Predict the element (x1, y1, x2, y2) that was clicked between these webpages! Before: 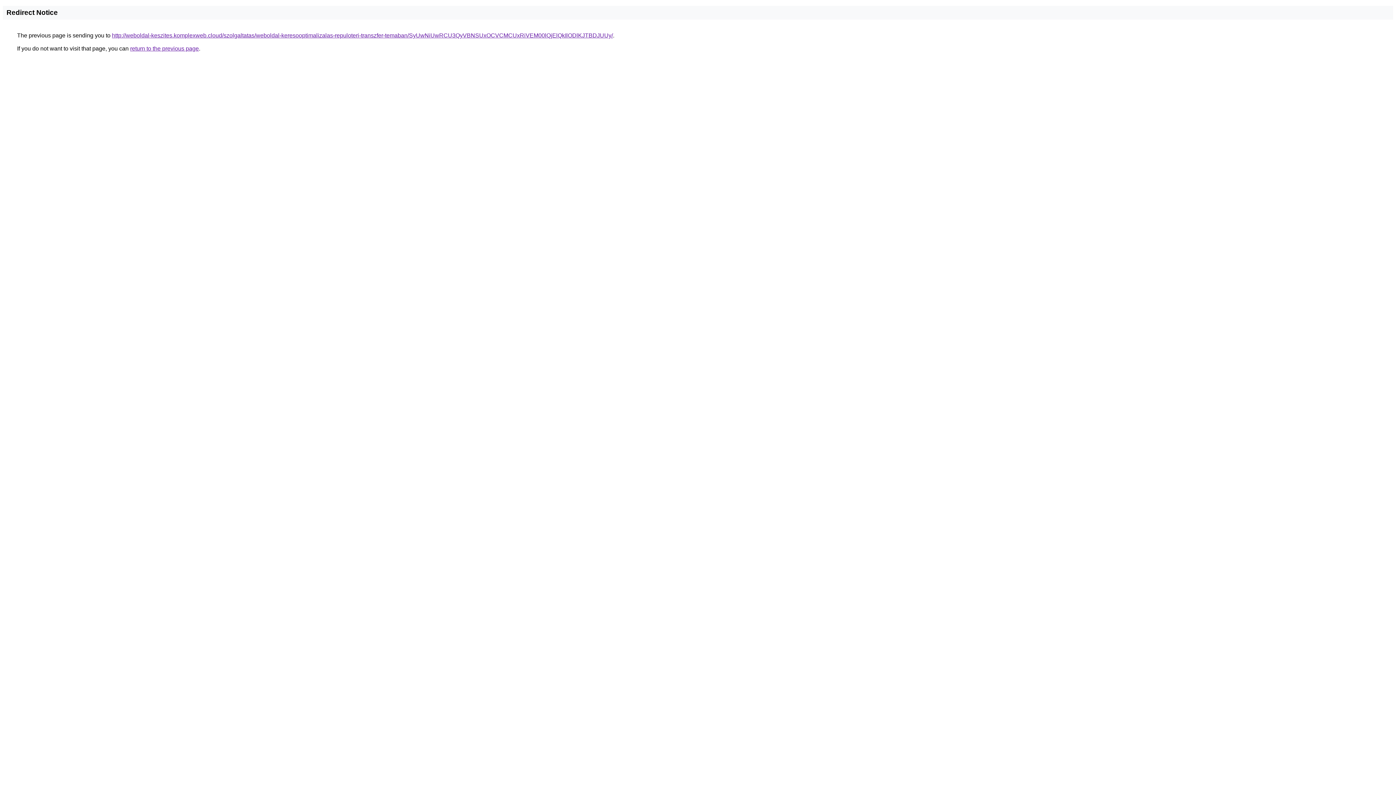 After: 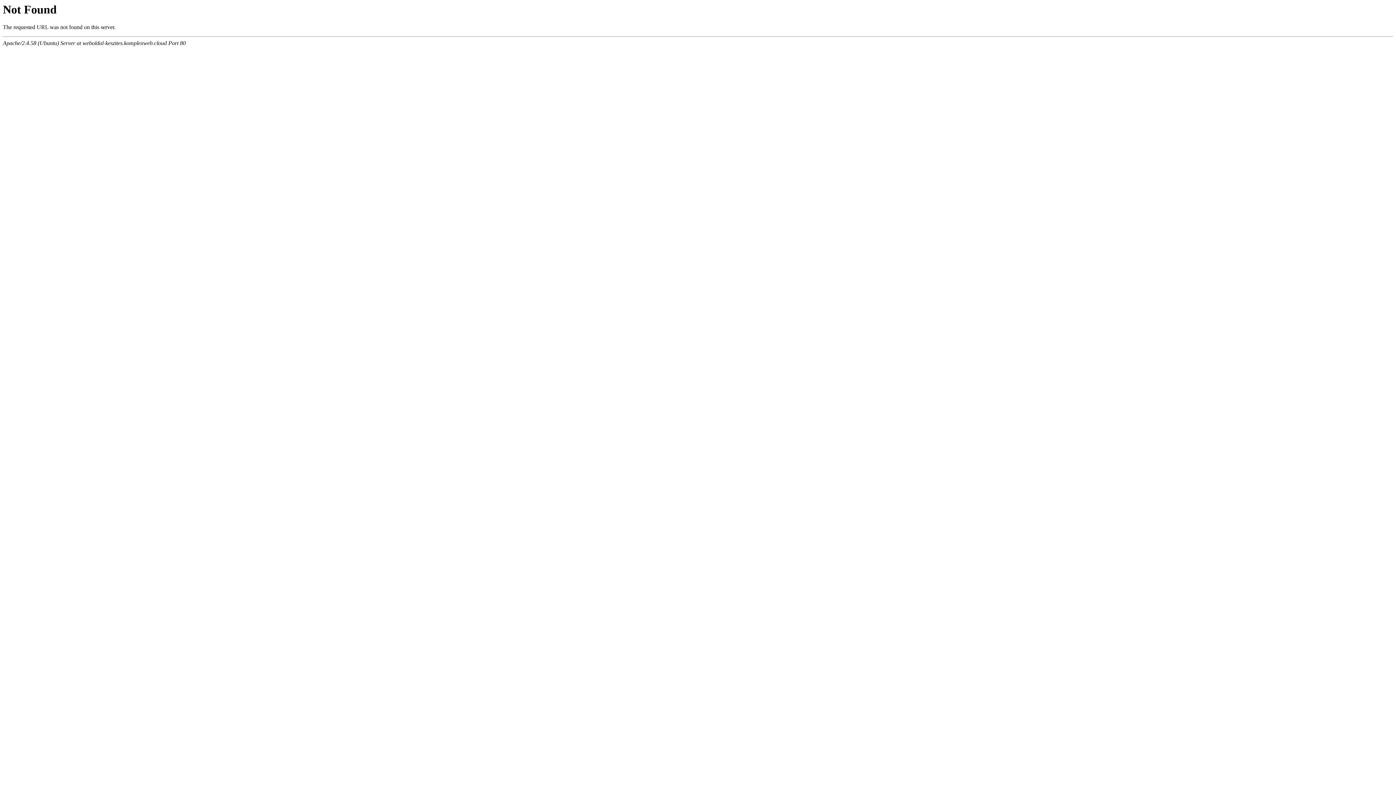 Action: label: http://weboldal-keszites.komplexweb.cloud/szolgaltatas/weboldal-keresooptimalizalas-repuloteri-transzfer-temaban/SyUwNiUwRCU3QyVBNSUxOCVCMCUxRiVEM00lQjElQkIlODlKJTBDJUUy/ bbox: (112, 32, 613, 38)